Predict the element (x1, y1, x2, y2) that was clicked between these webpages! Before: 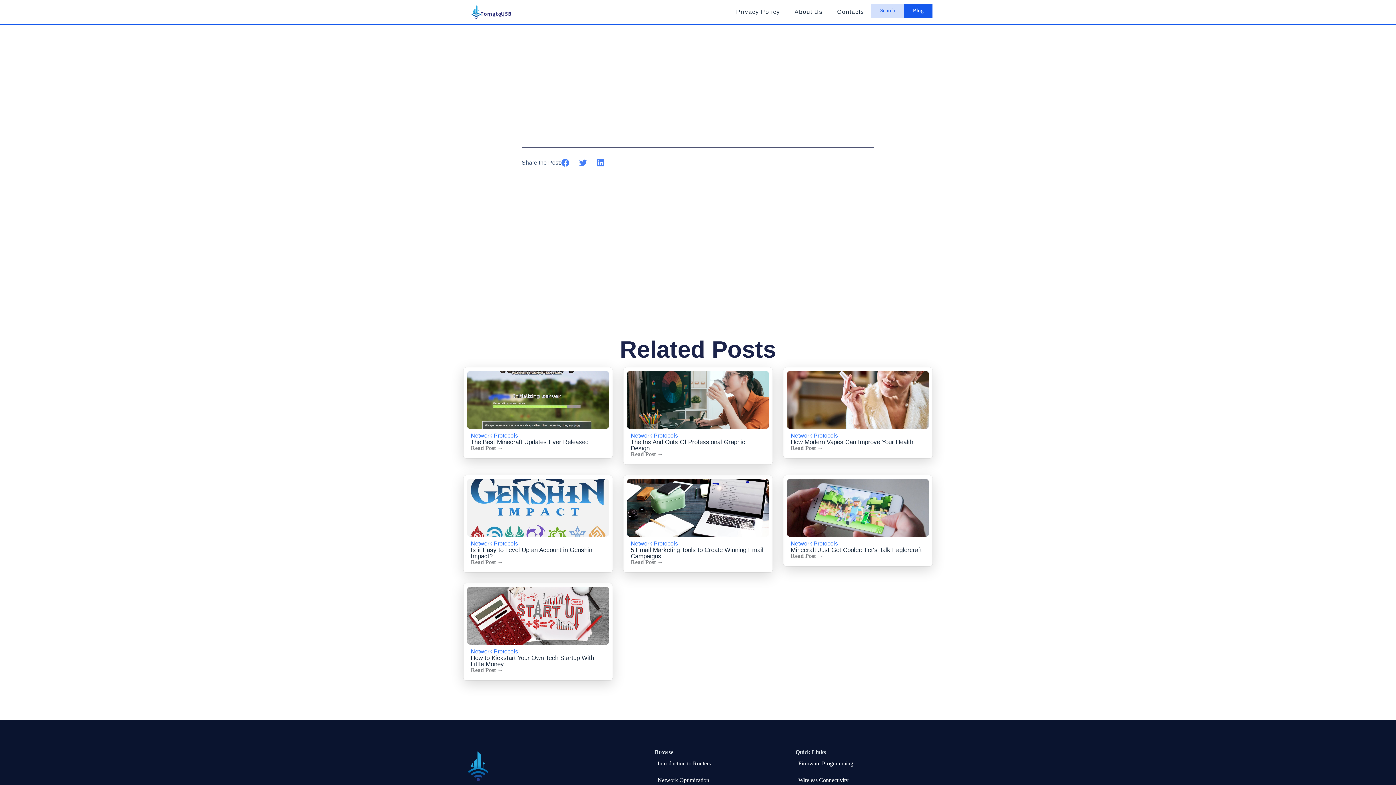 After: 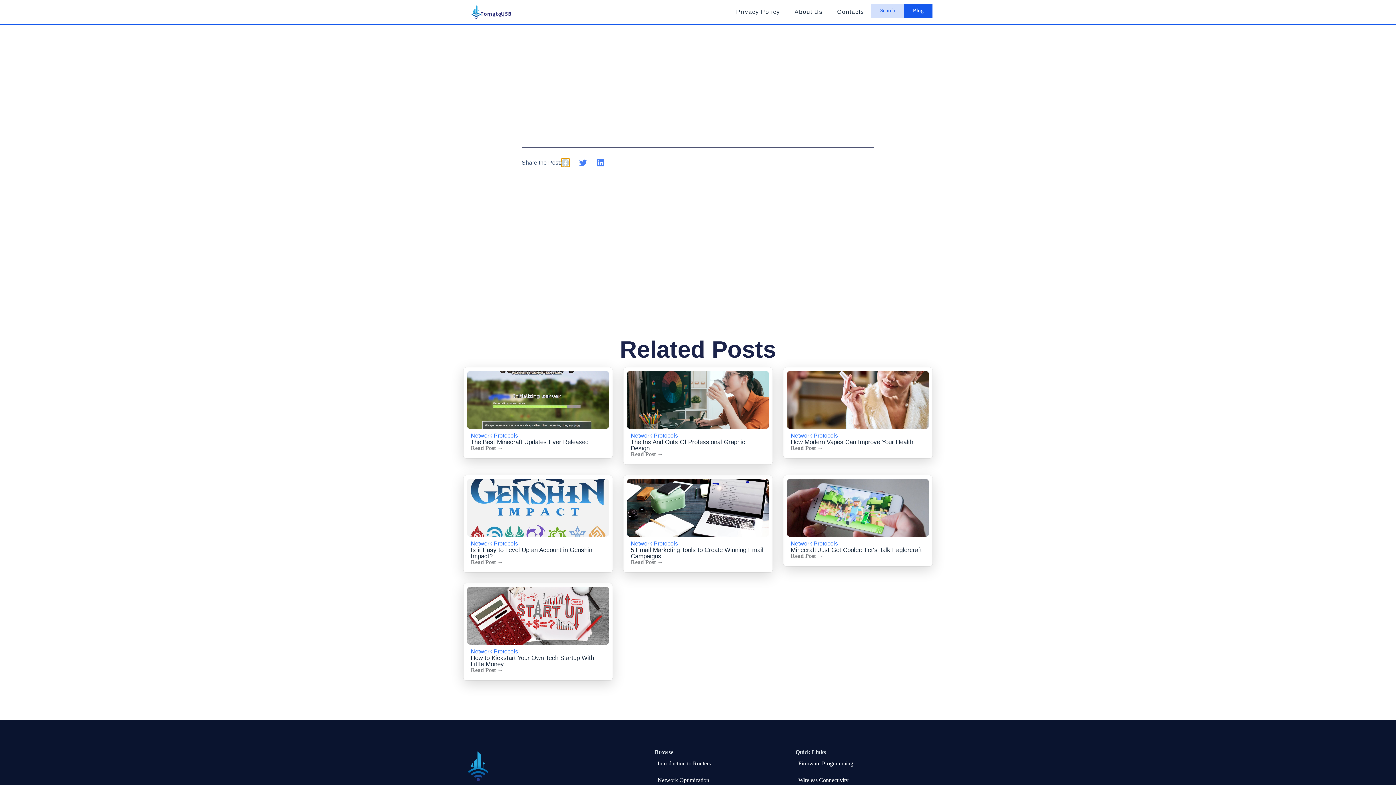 Action: label: Share on facebook bbox: (561, 158, 569, 166)